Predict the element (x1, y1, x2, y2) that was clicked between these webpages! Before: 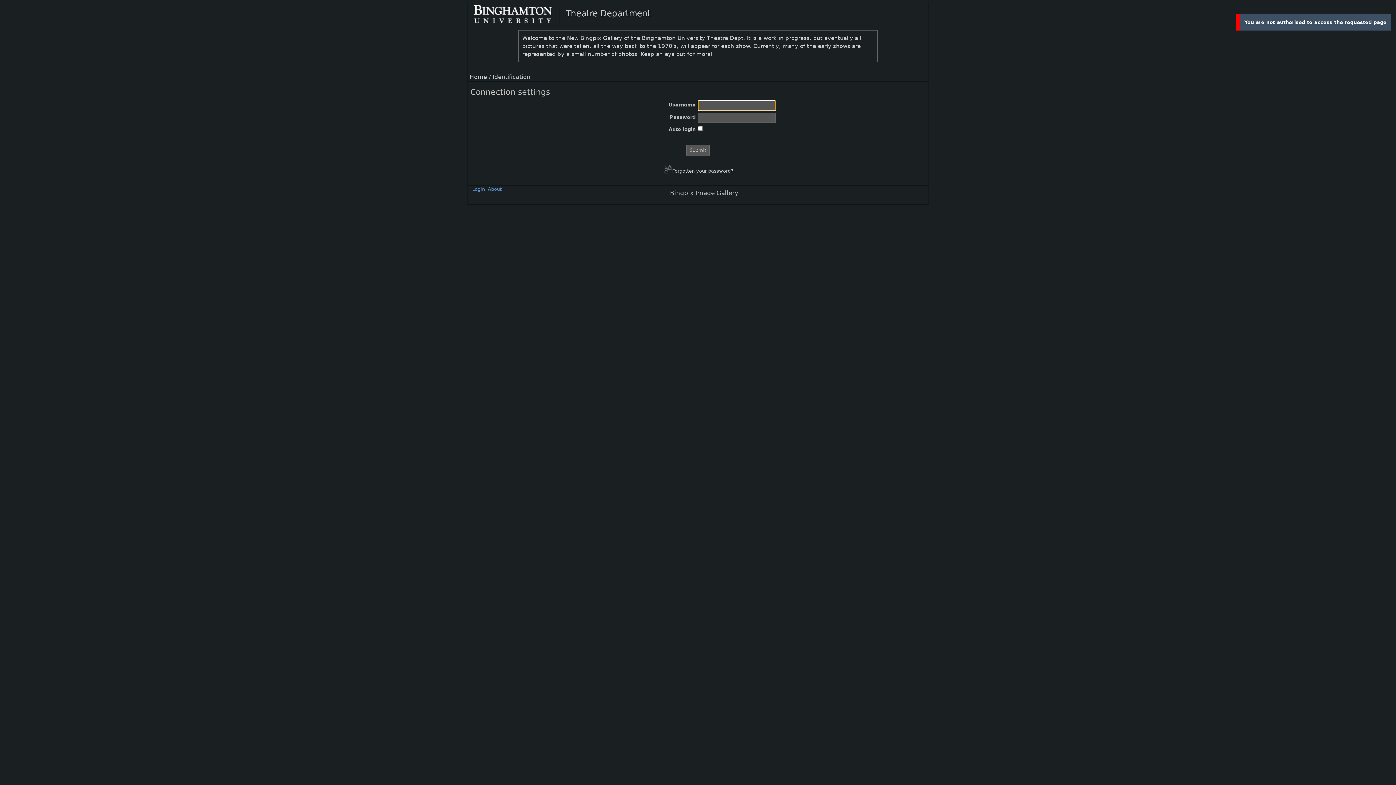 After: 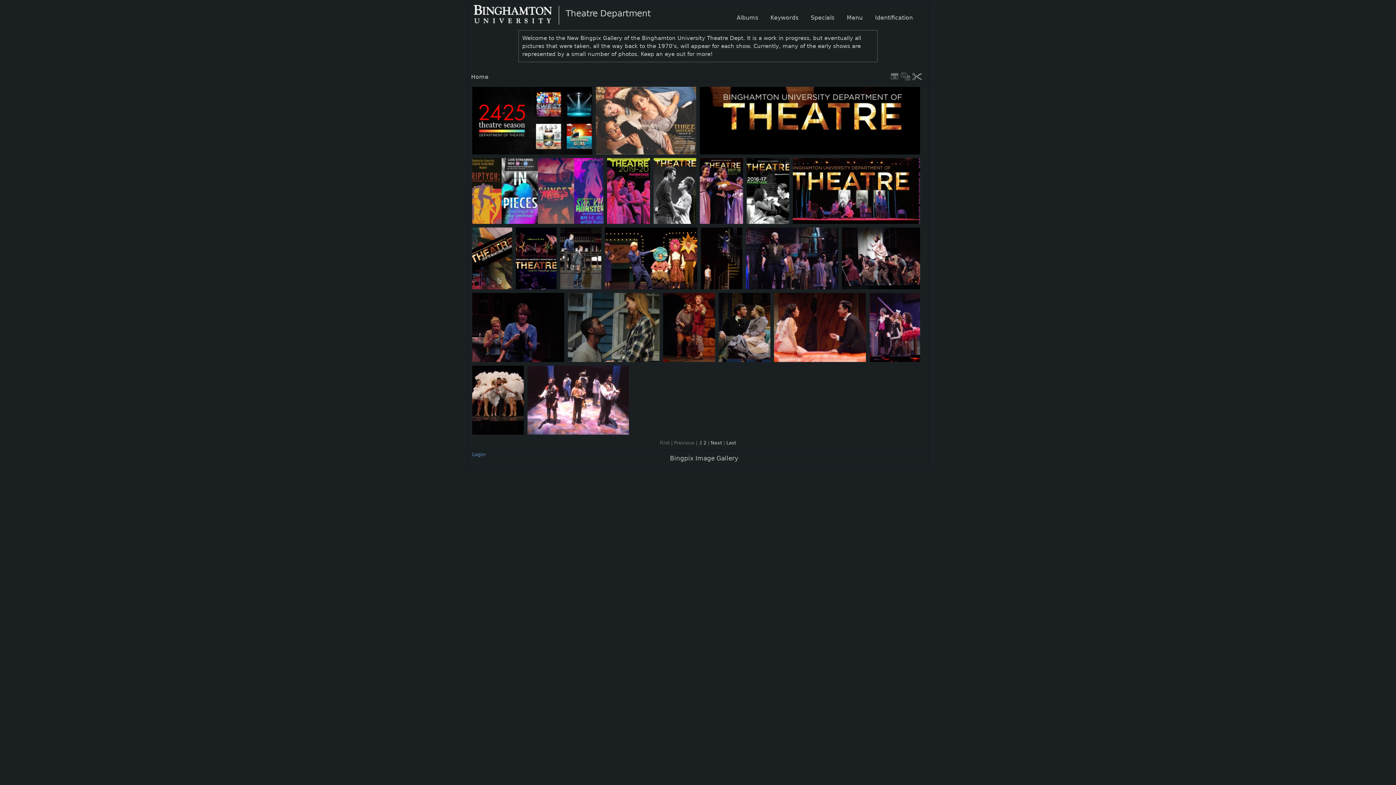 Action: bbox: (473, 5, 564, 24)